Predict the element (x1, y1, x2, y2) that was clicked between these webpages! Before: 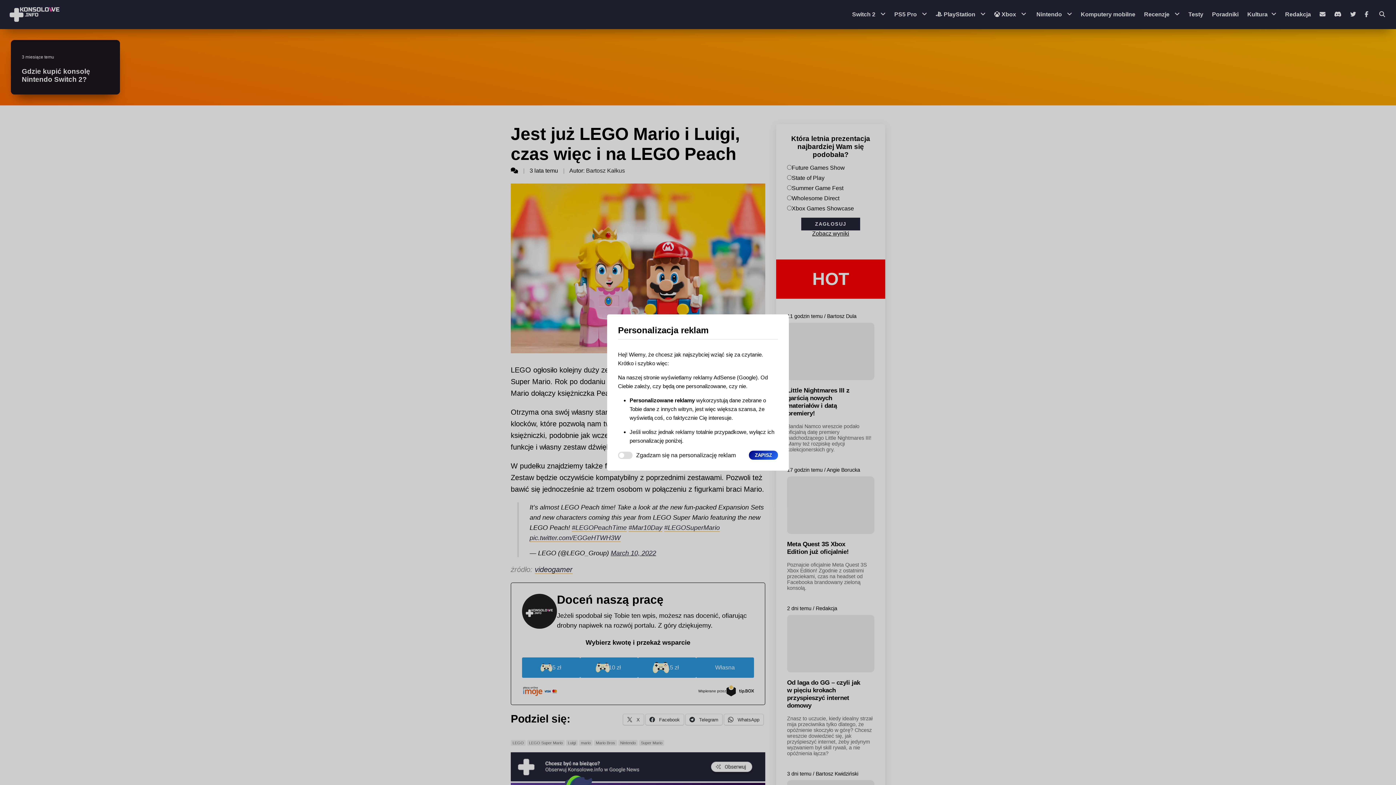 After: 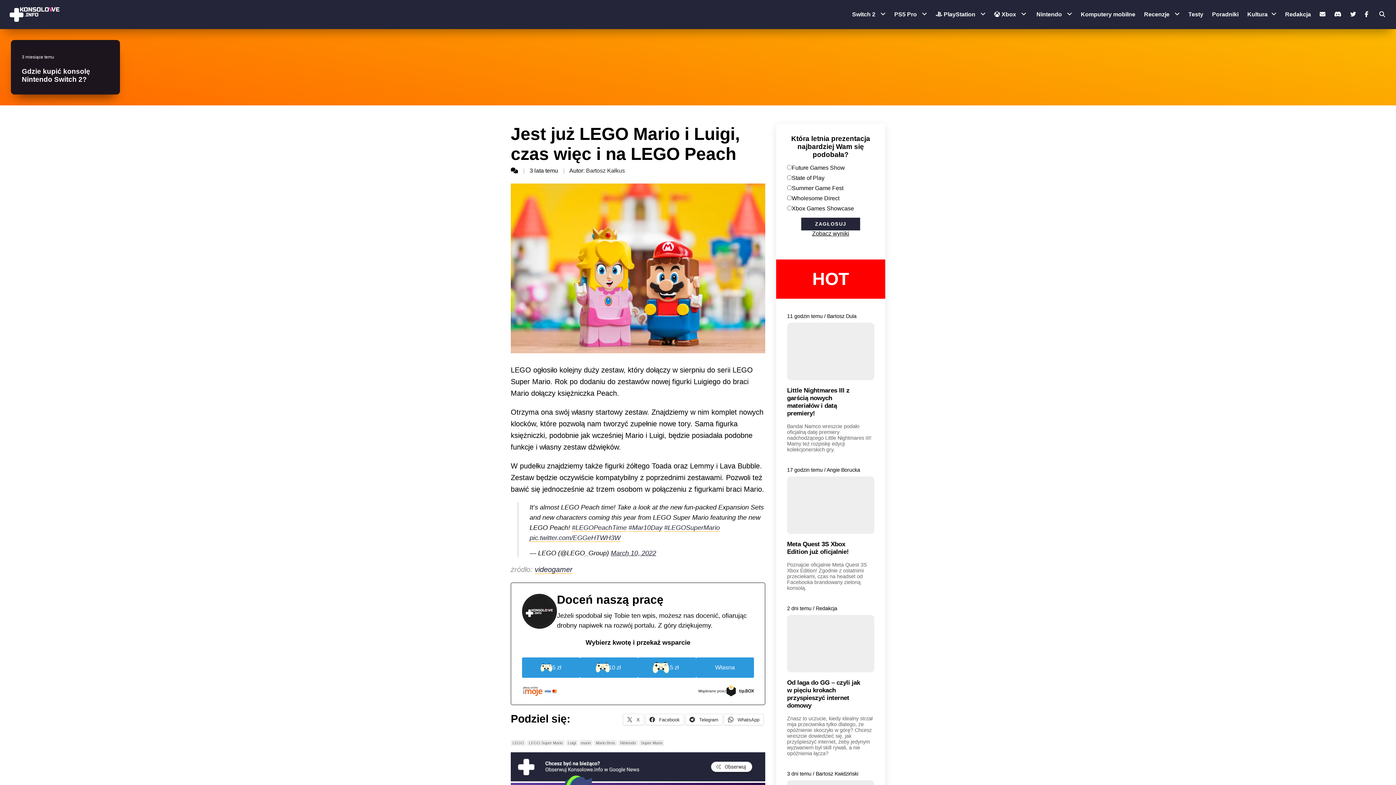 Action: bbox: (749, 450, 778, 460) label: ZAPISZ